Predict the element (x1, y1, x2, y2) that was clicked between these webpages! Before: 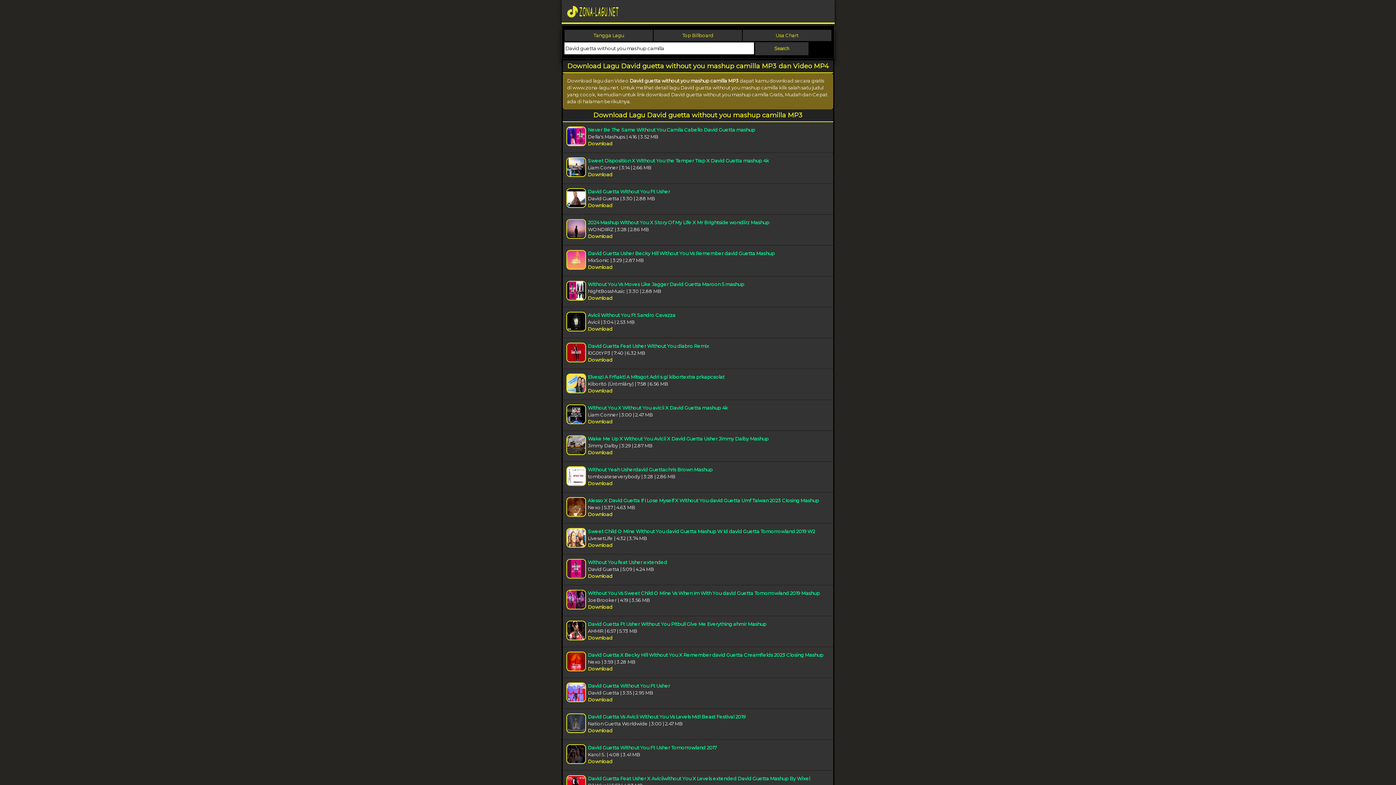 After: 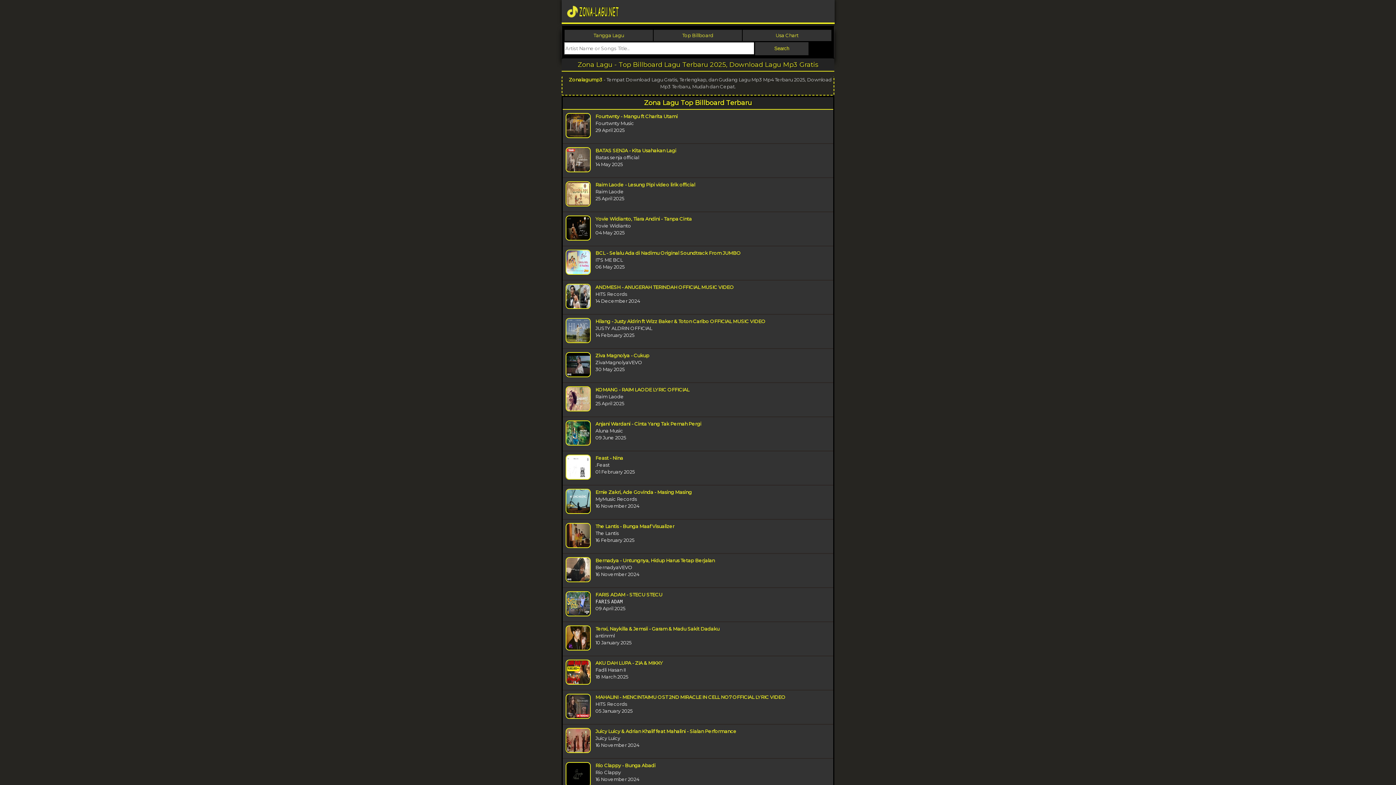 Action: bbox: (682, 32, 713, 38) label: Top Billboard